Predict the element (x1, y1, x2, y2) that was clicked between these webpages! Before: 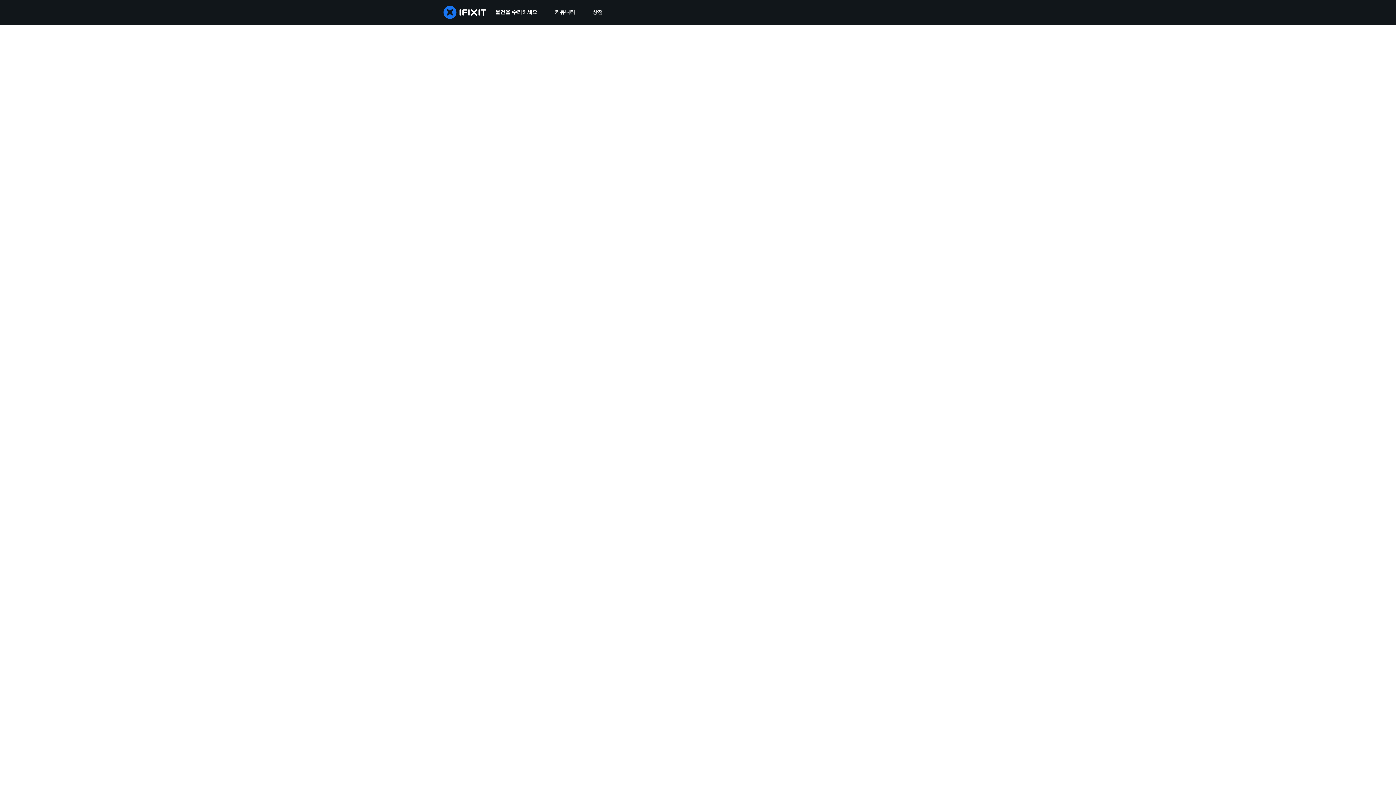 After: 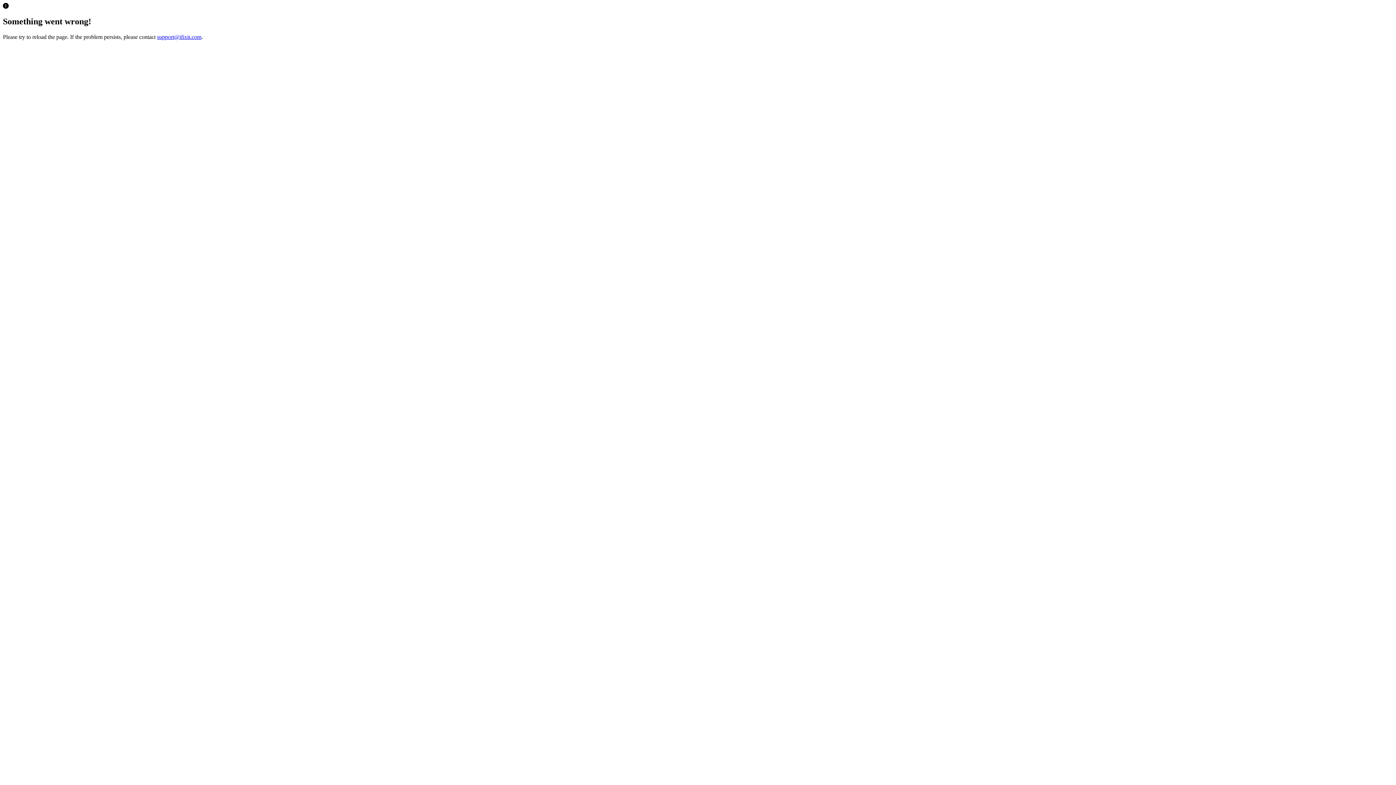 Action: label: 상점 bbox: (584, 0, 611, 24)